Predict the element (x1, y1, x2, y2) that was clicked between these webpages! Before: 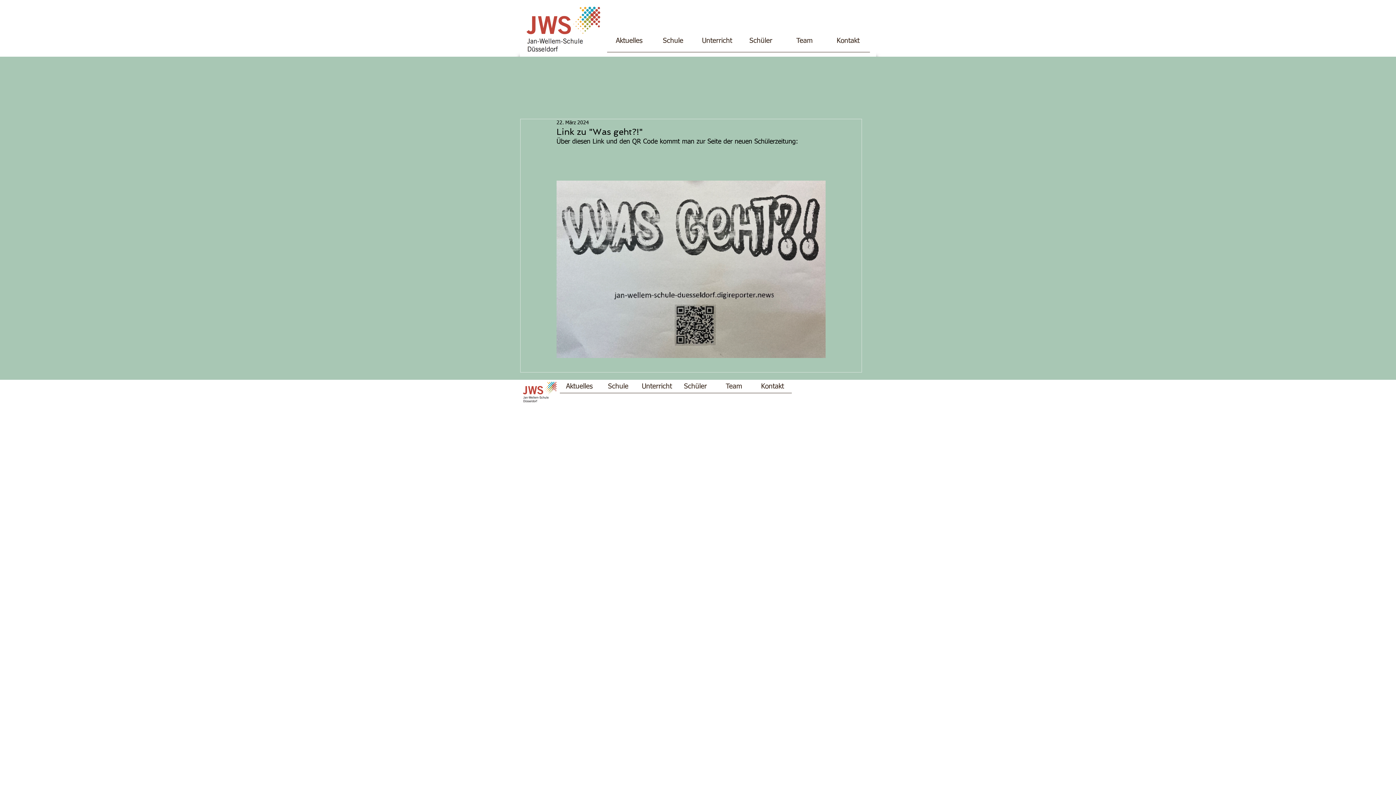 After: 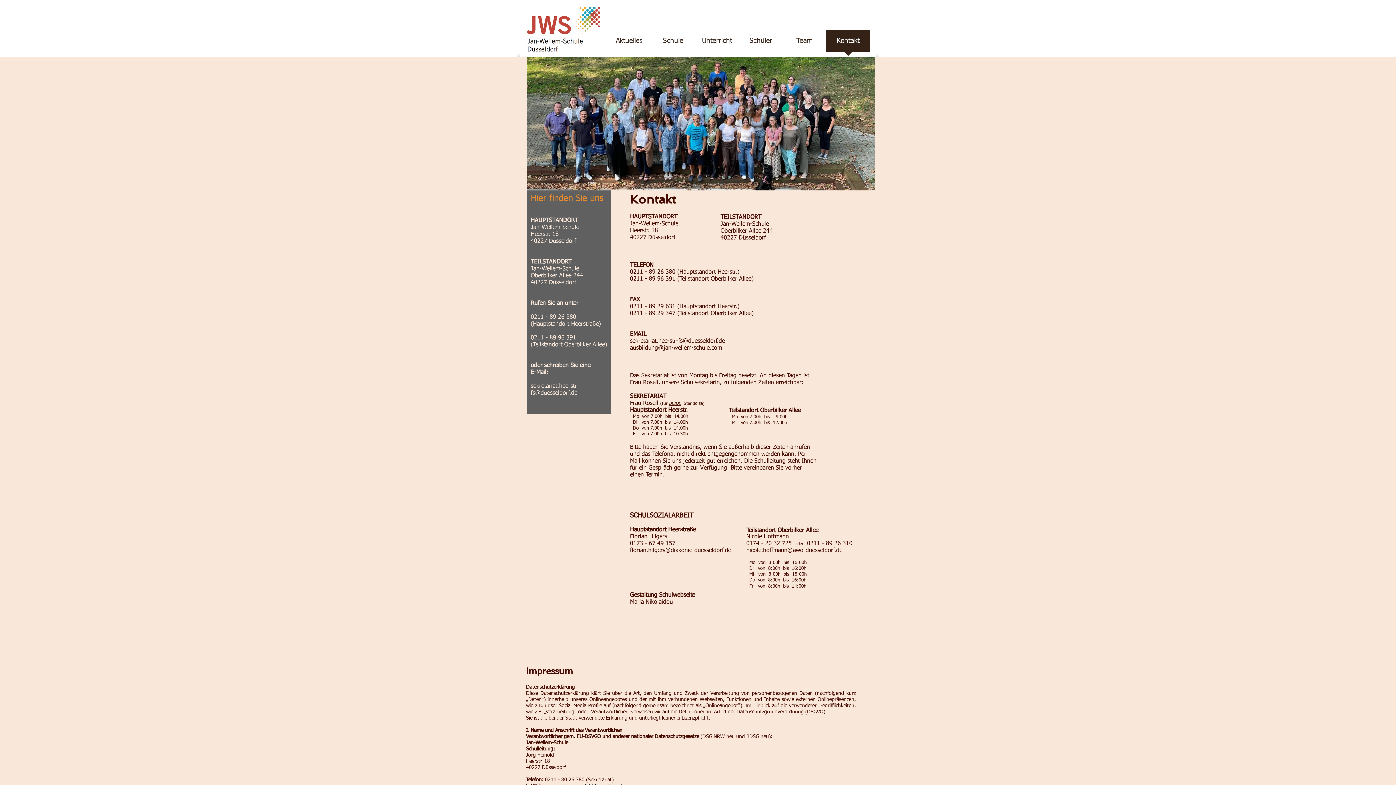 Action: bbox: (826, 30, 870, 56) label: Kontakt